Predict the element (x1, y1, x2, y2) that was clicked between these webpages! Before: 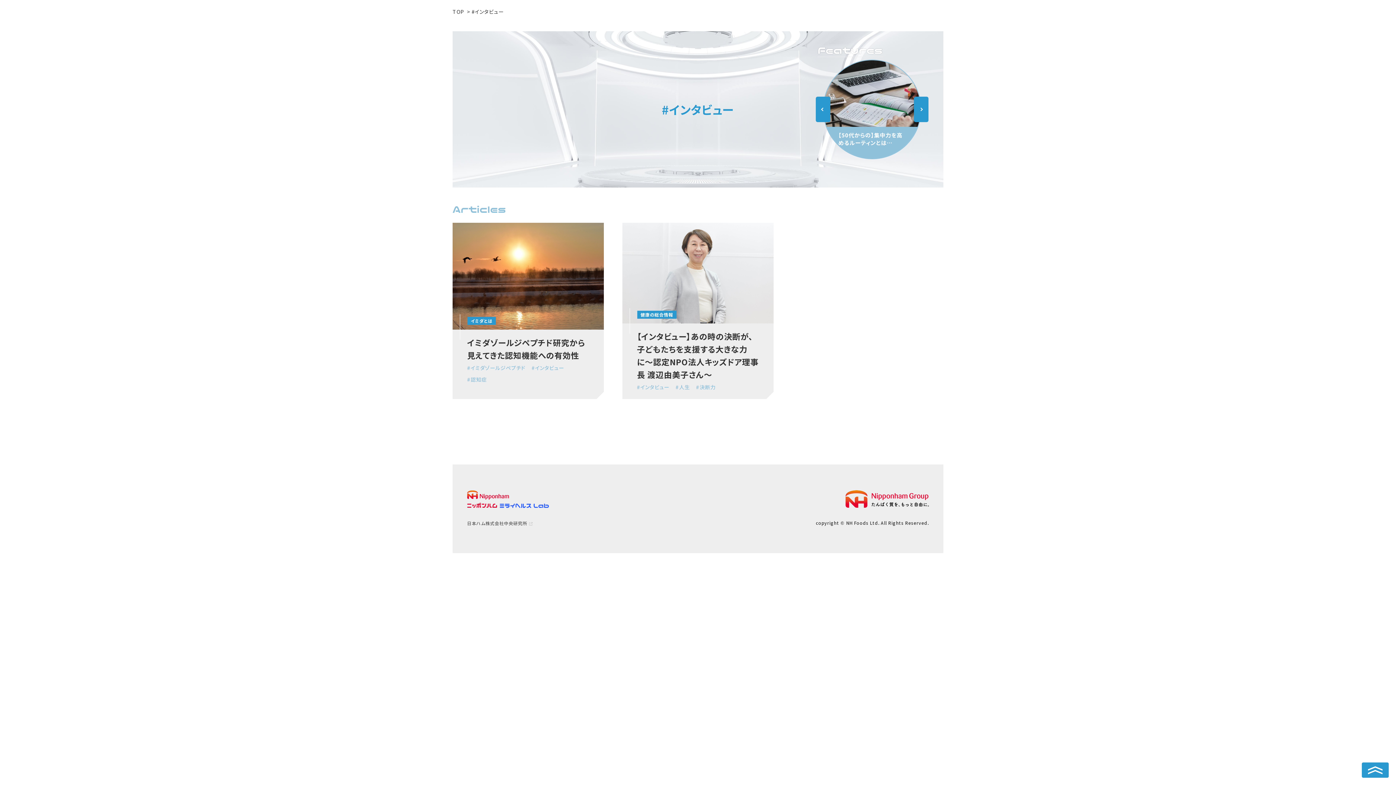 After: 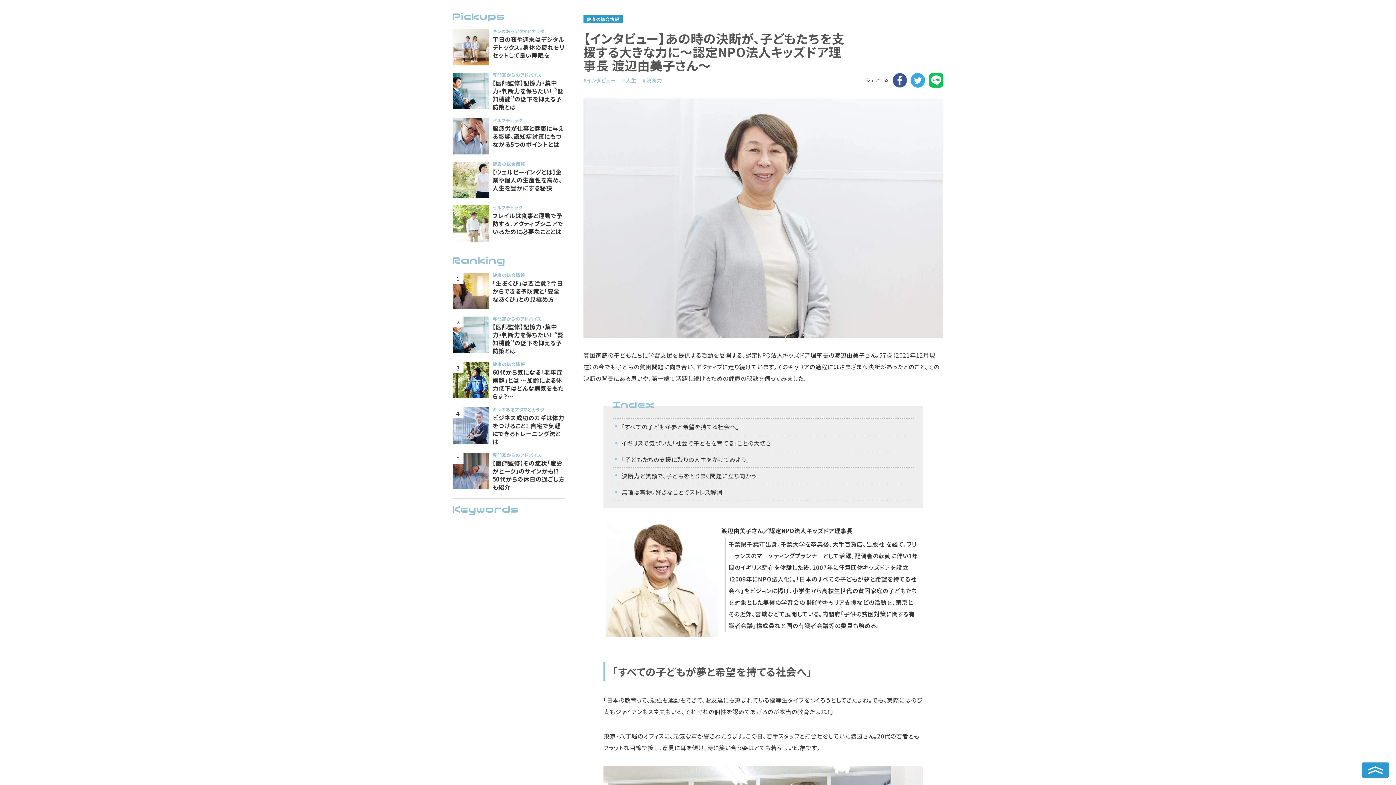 Action: bbox: (622, 222, 773, 399) label: 健康の総合情報

【インタビュー】あの時の決断が、子どもたちを支援する大きな力に〜認定NPO法人キッズドア理事長 渡辺由美子さん〜

#インタビュー #人生 #決断力